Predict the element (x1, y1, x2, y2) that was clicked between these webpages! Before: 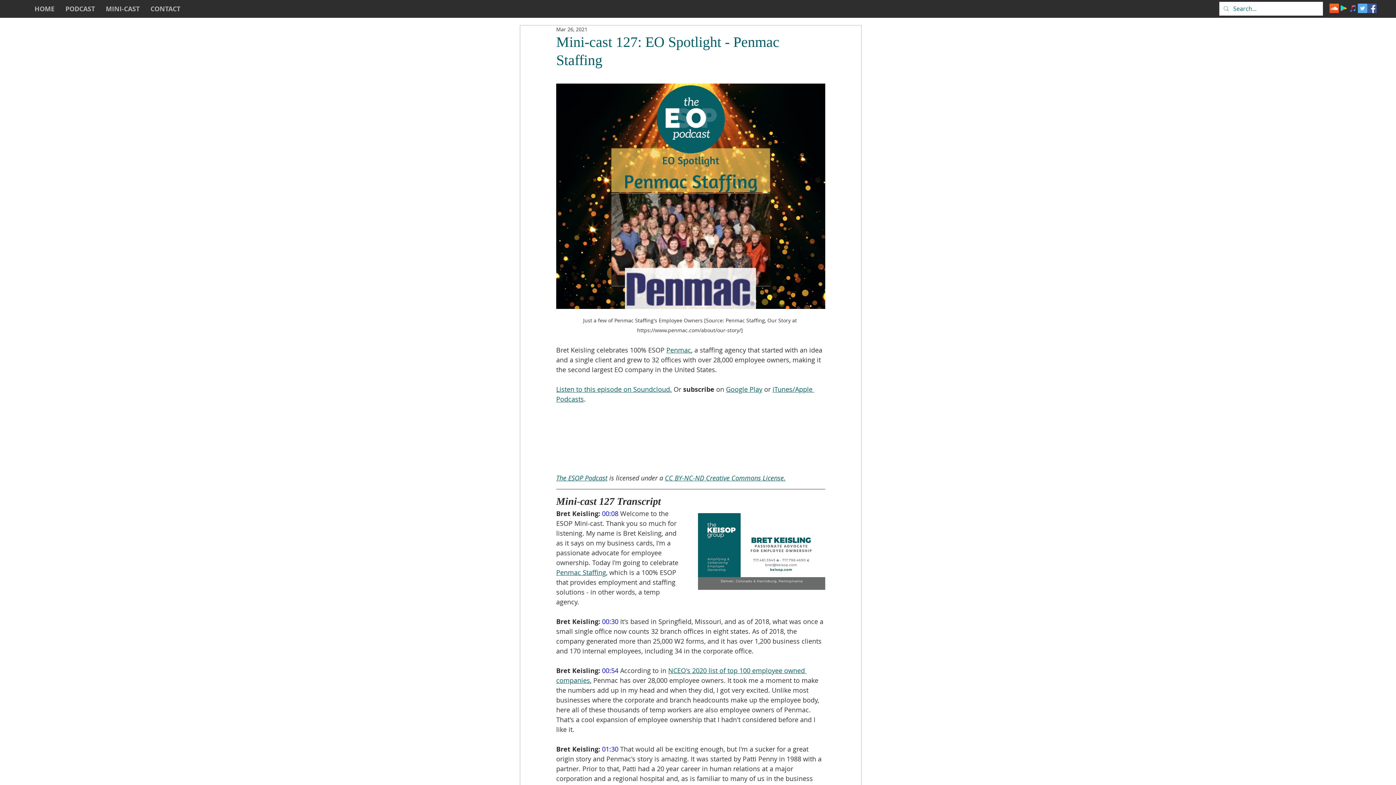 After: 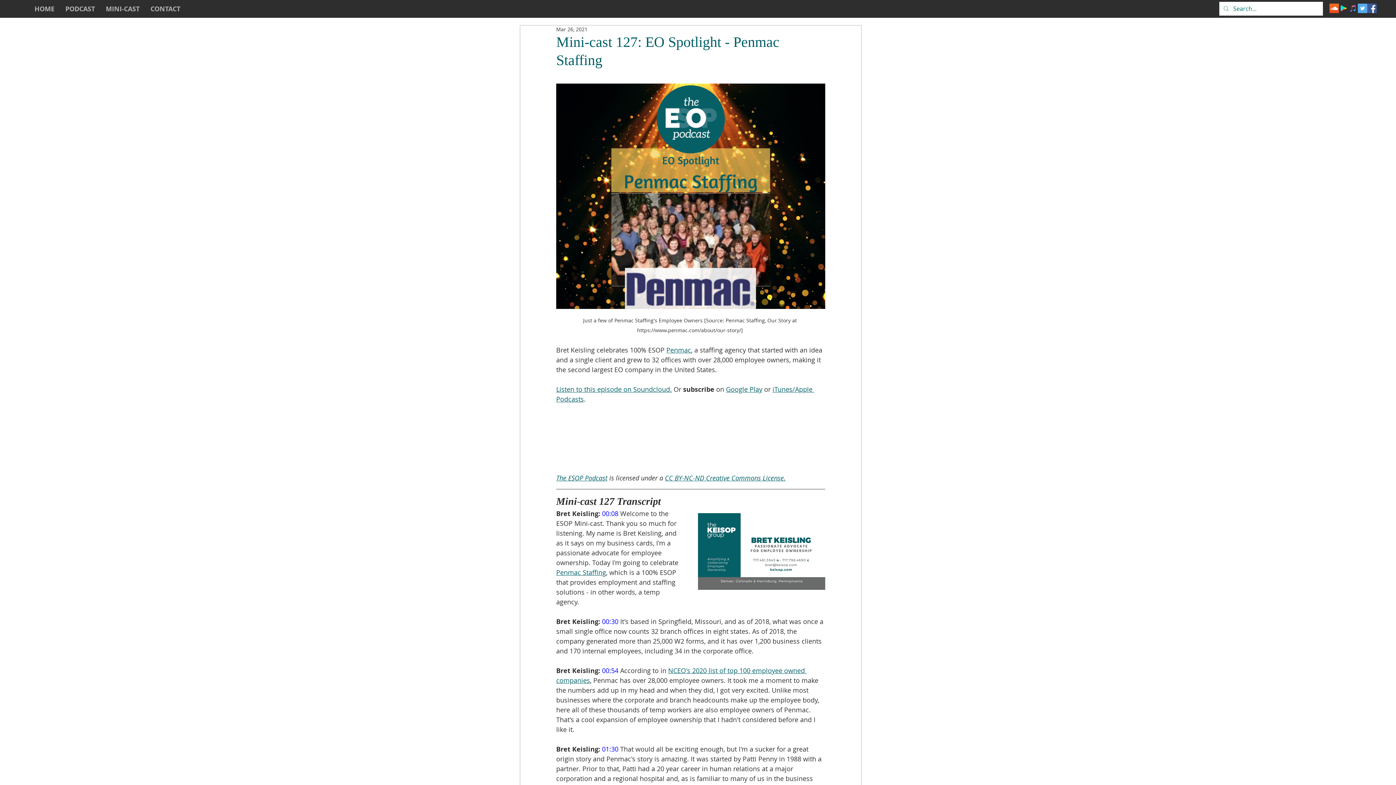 Action: bbox: (556, 473, 607, 482) label: The ESOP Podcast